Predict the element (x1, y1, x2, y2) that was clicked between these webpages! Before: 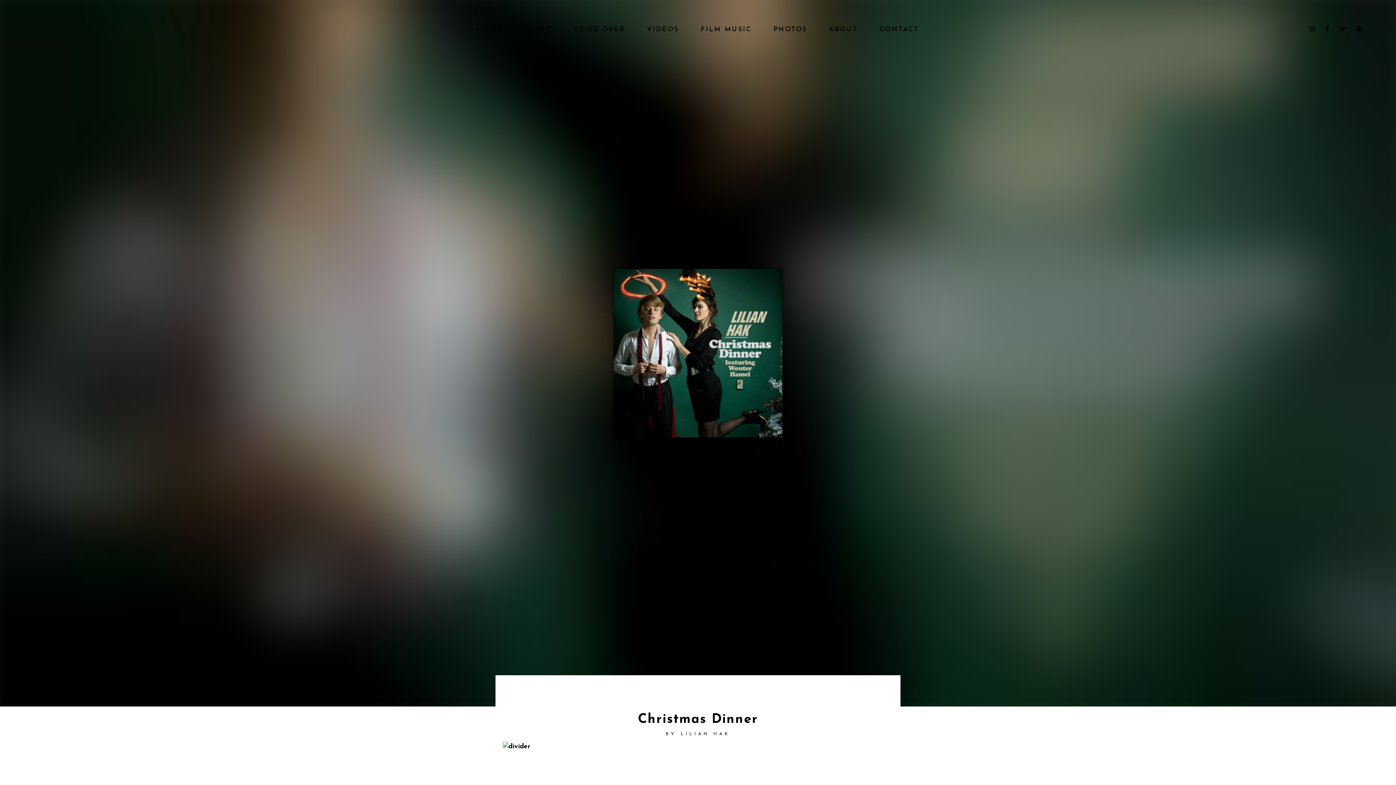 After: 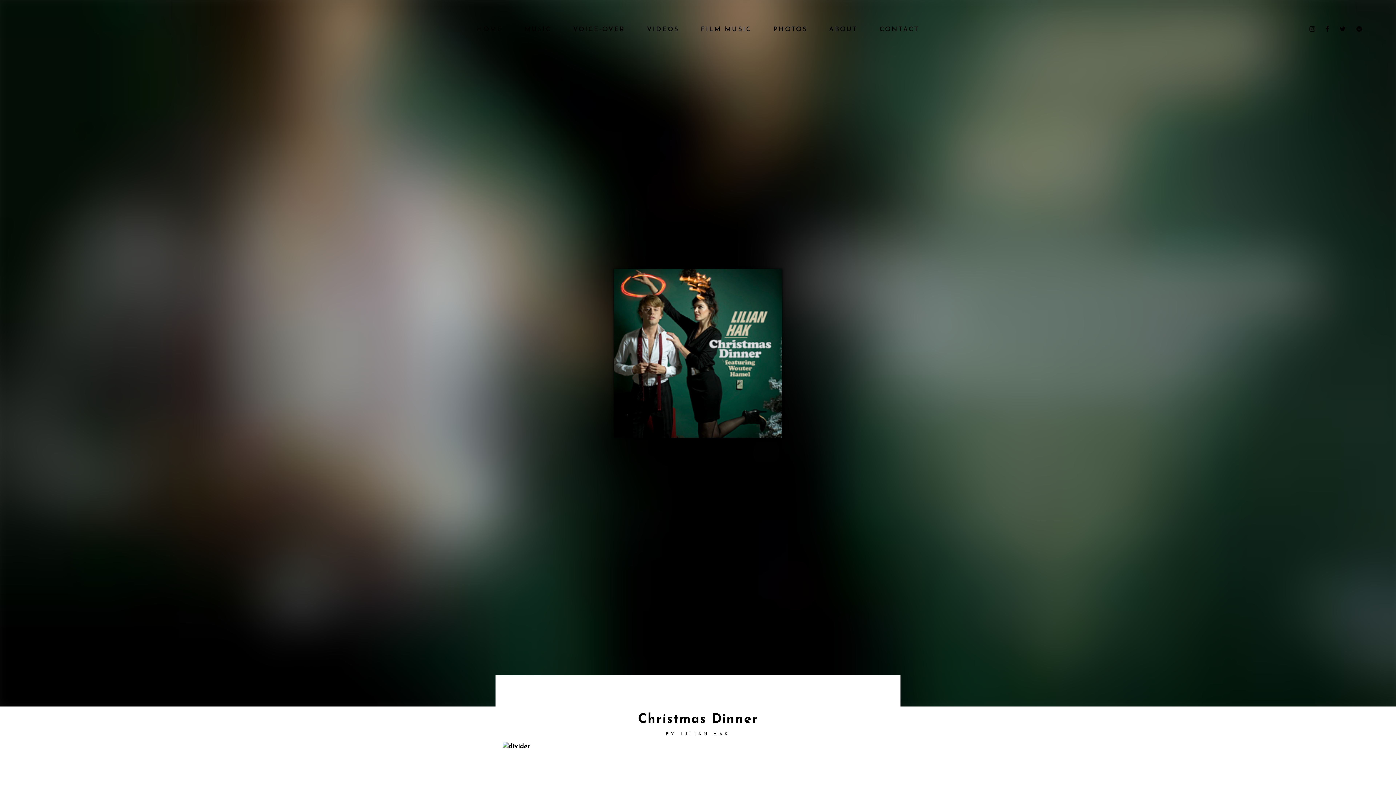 Action: bbox: (1322, 20, 1334, 39)